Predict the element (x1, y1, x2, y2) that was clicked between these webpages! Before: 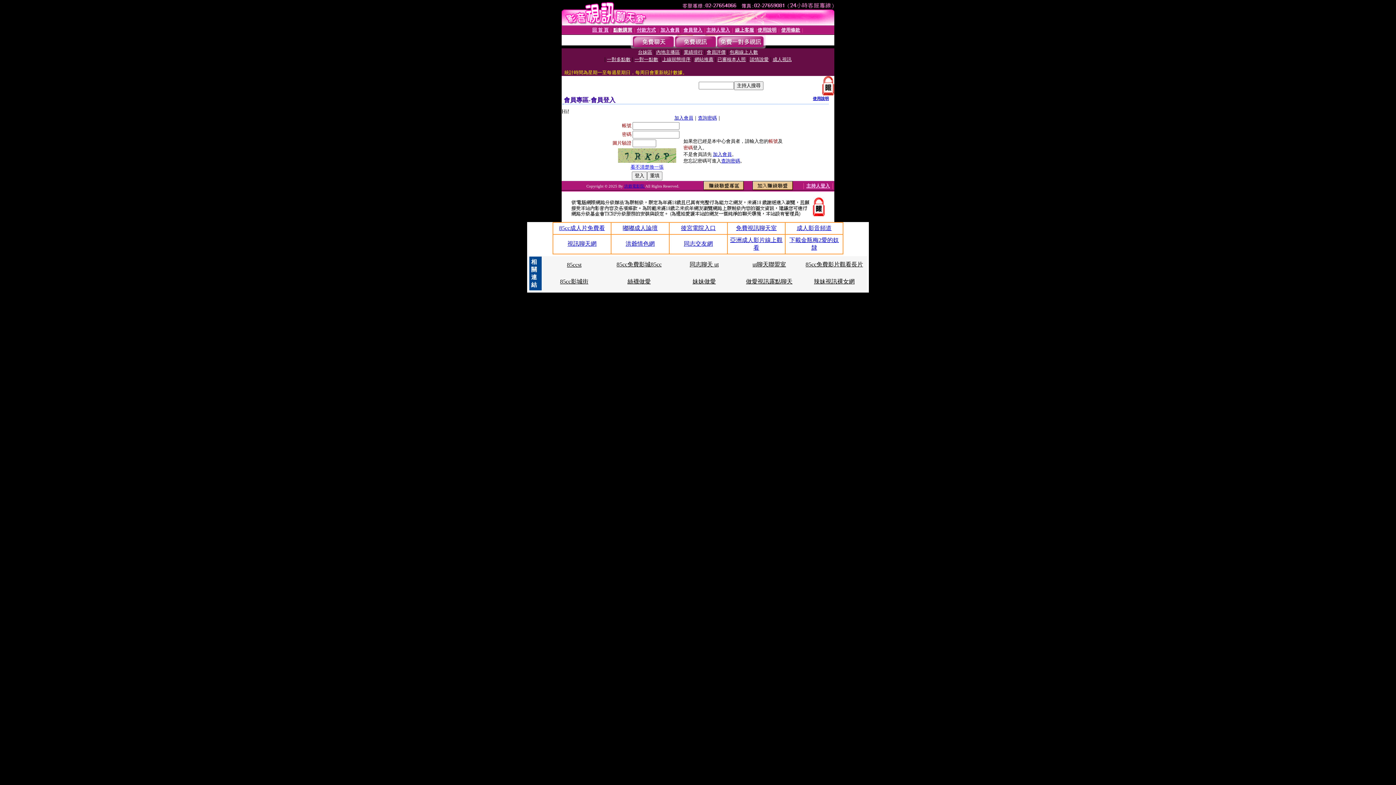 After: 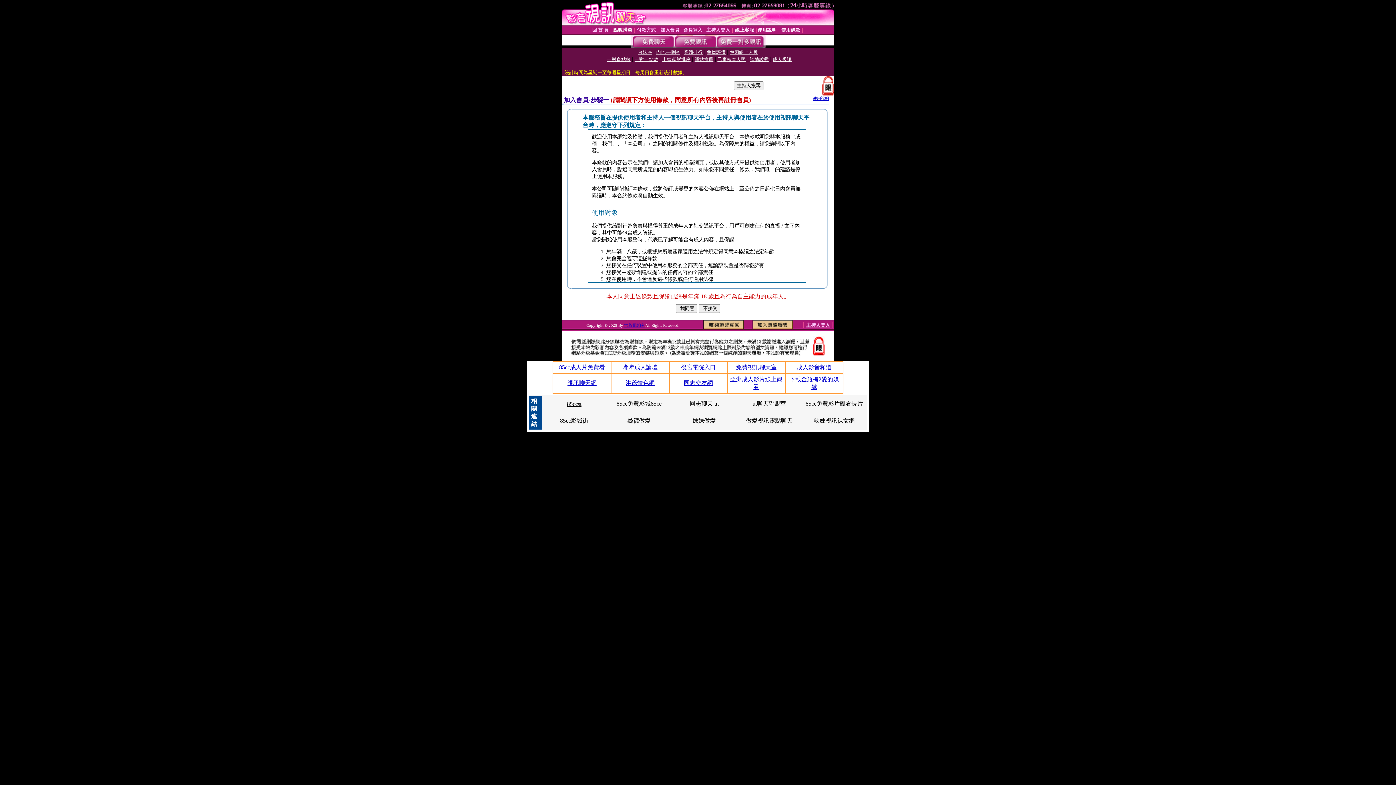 Action: label: 加入會員 bbox: (660, 27, 679, 32)